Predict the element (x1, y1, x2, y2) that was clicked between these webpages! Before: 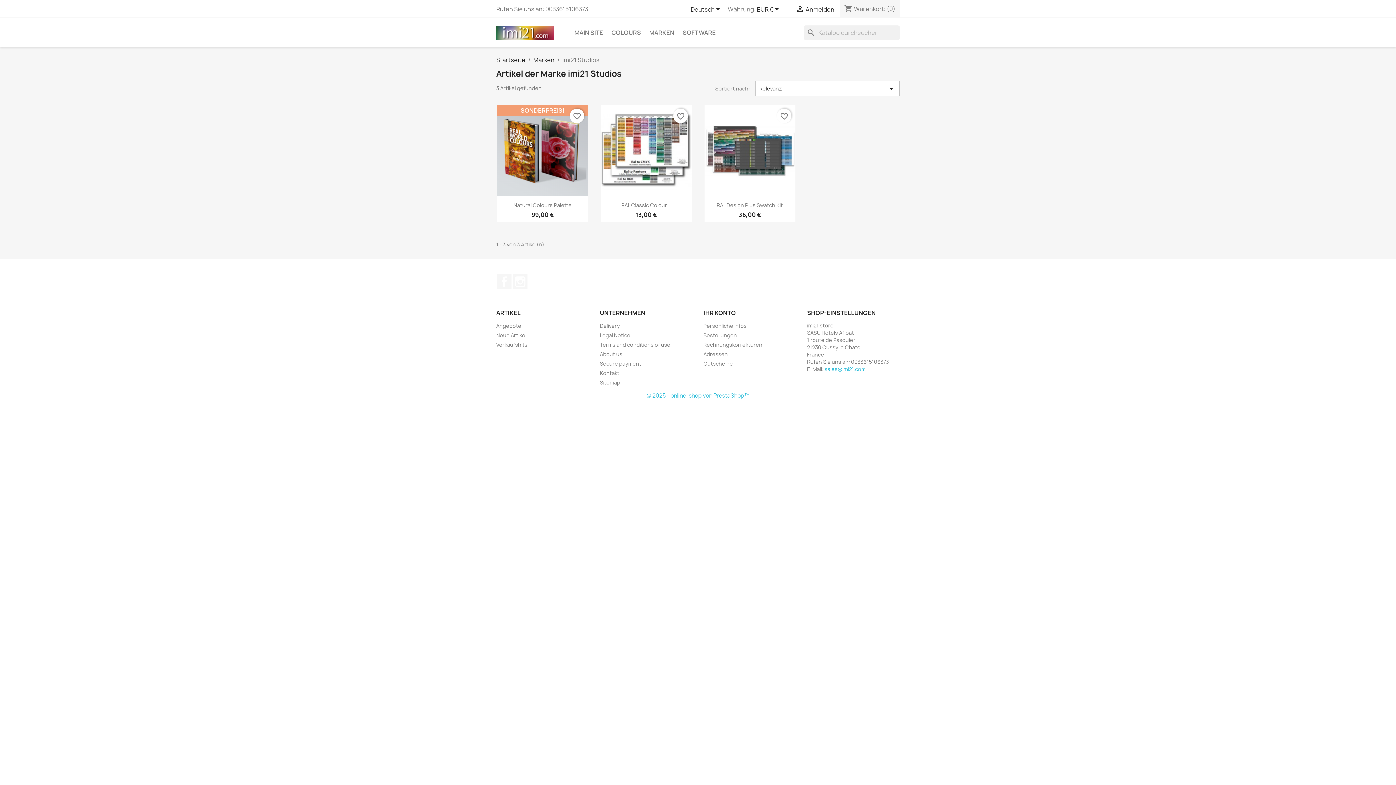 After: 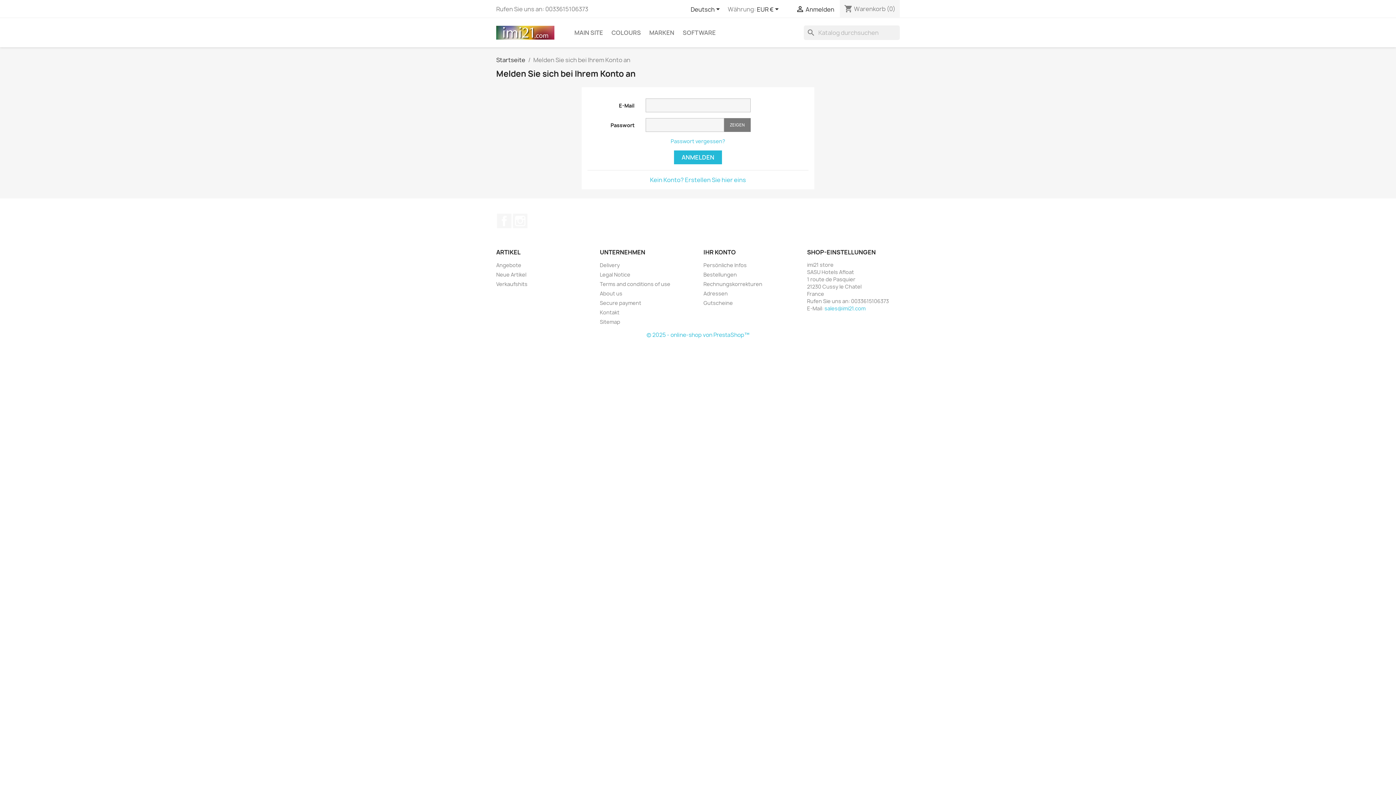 Action: label:  Anmelden bbox: (795, 5, 834, 13)